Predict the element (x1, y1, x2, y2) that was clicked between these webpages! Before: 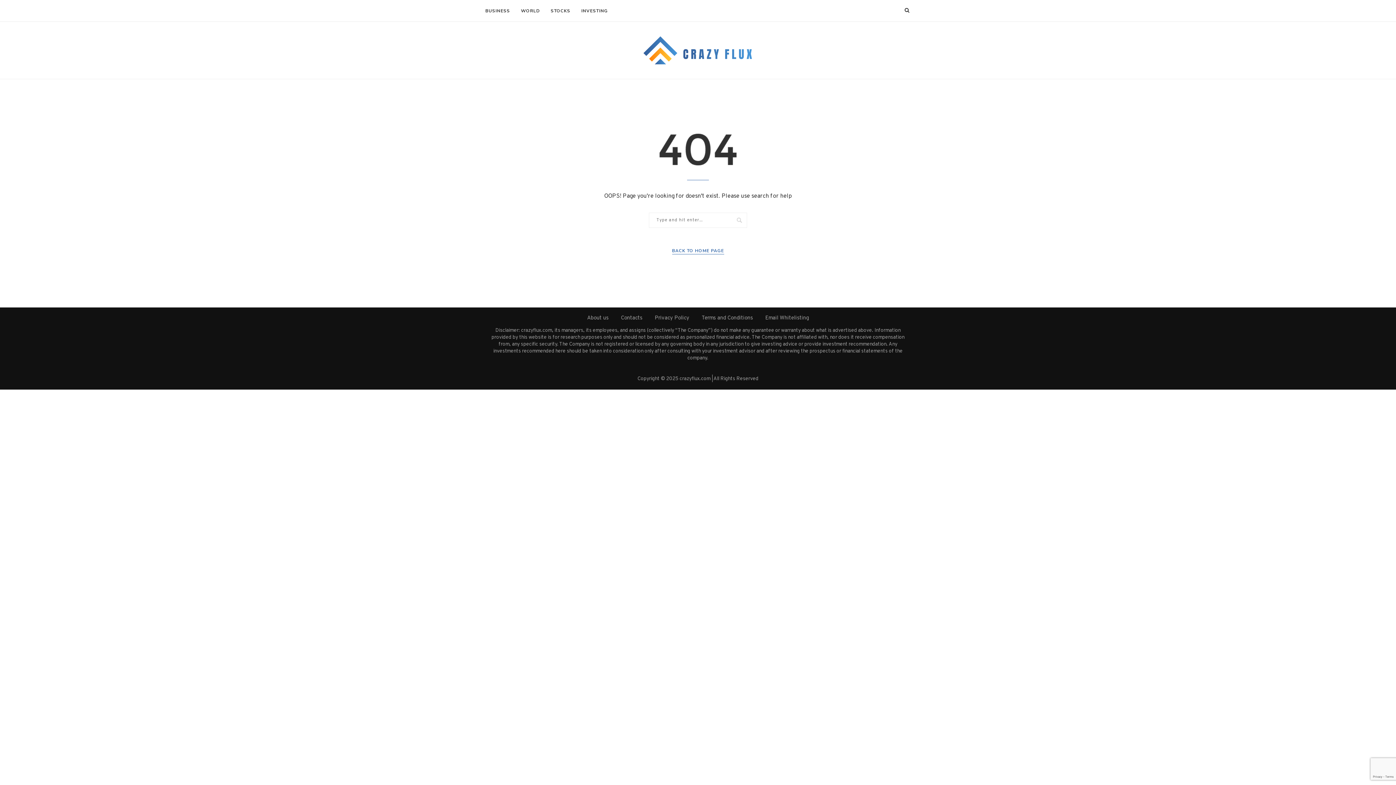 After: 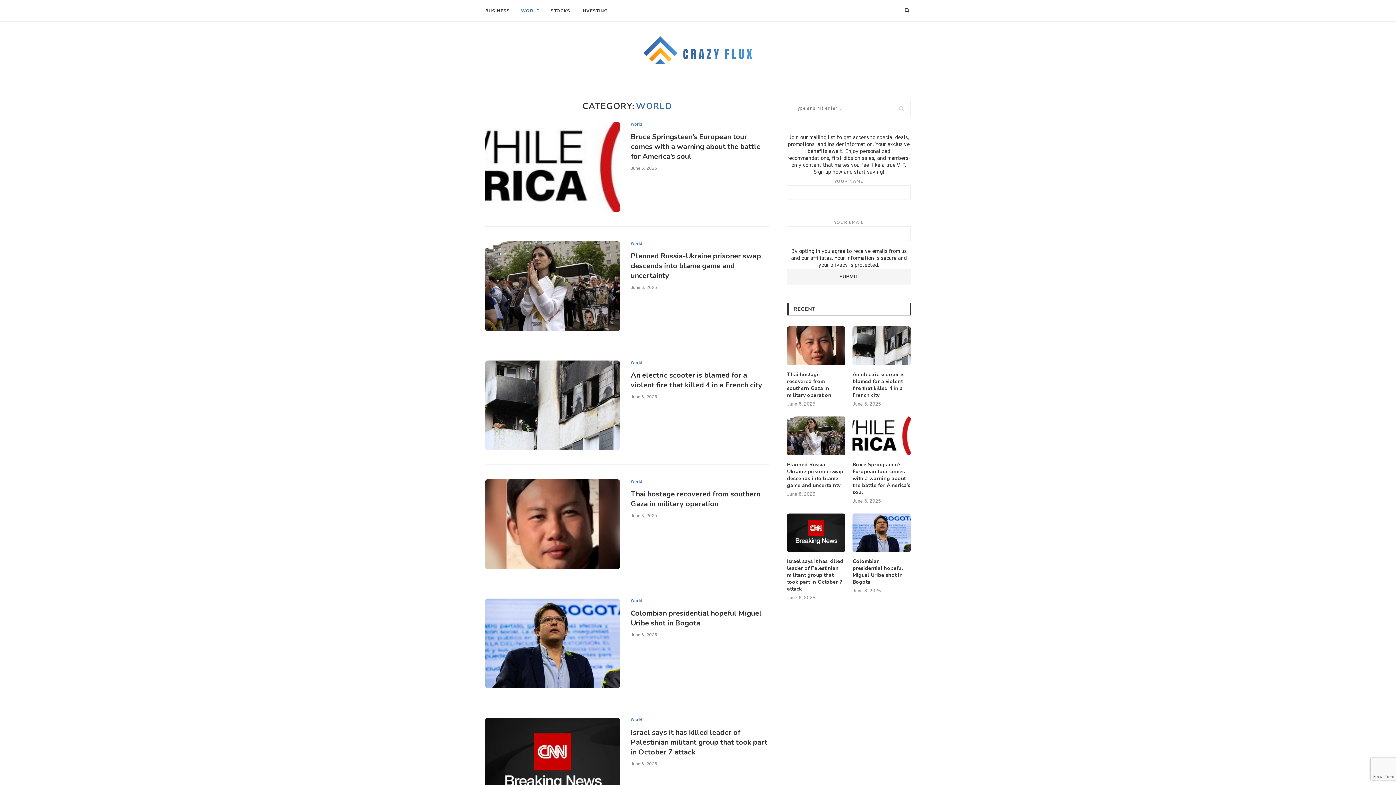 Action: bbox: (521, 0, 540, 21) label: WORLD